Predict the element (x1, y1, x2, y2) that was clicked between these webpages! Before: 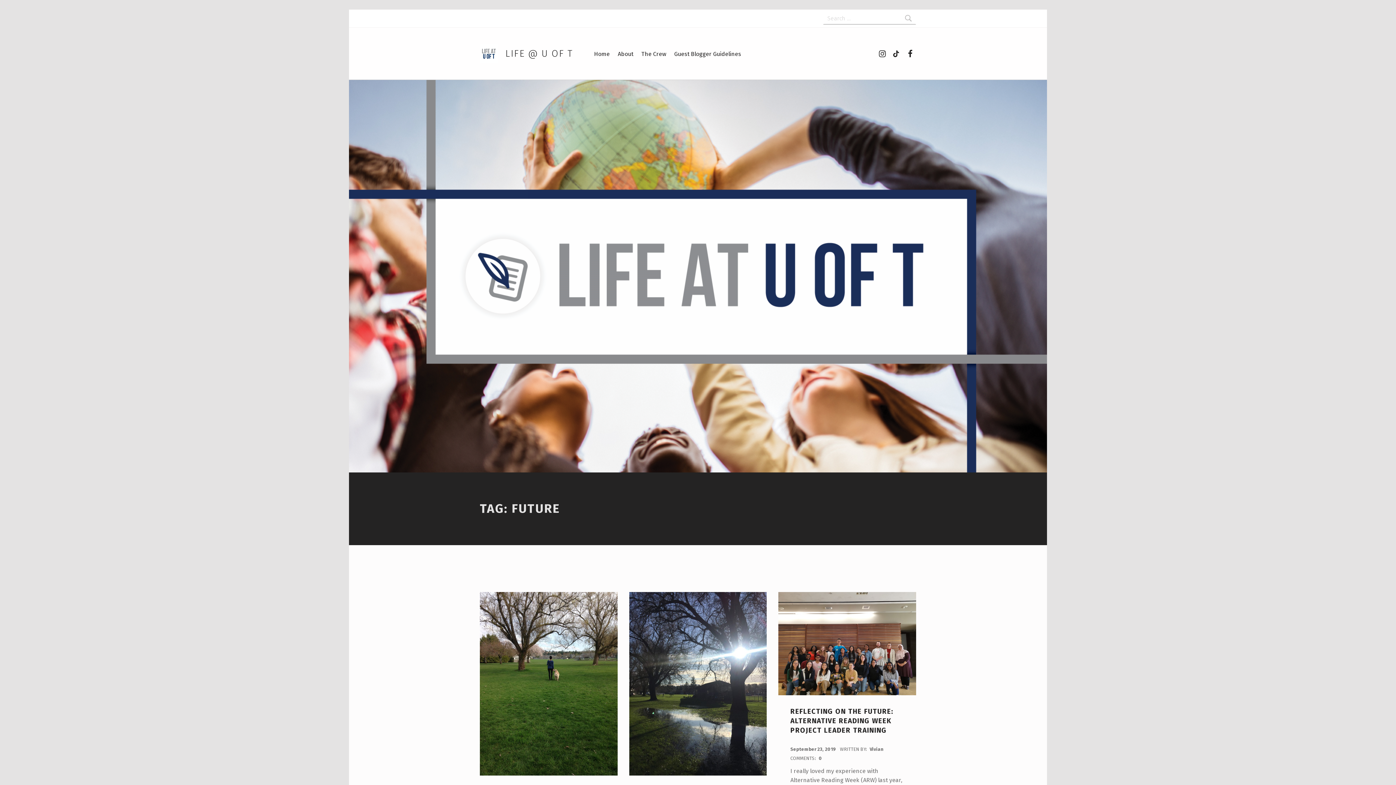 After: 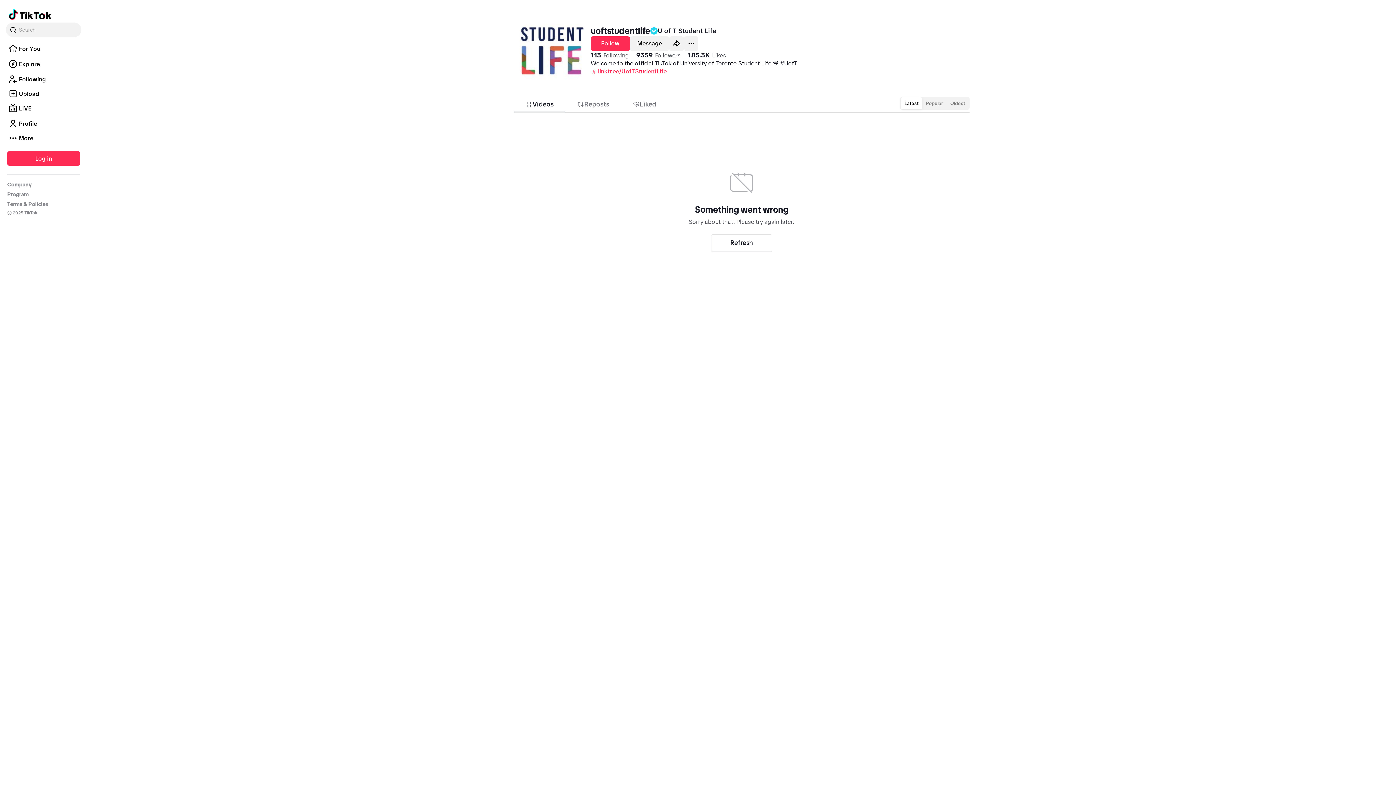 Action: label: tiktok bbox: (890, 47, 902, 59)